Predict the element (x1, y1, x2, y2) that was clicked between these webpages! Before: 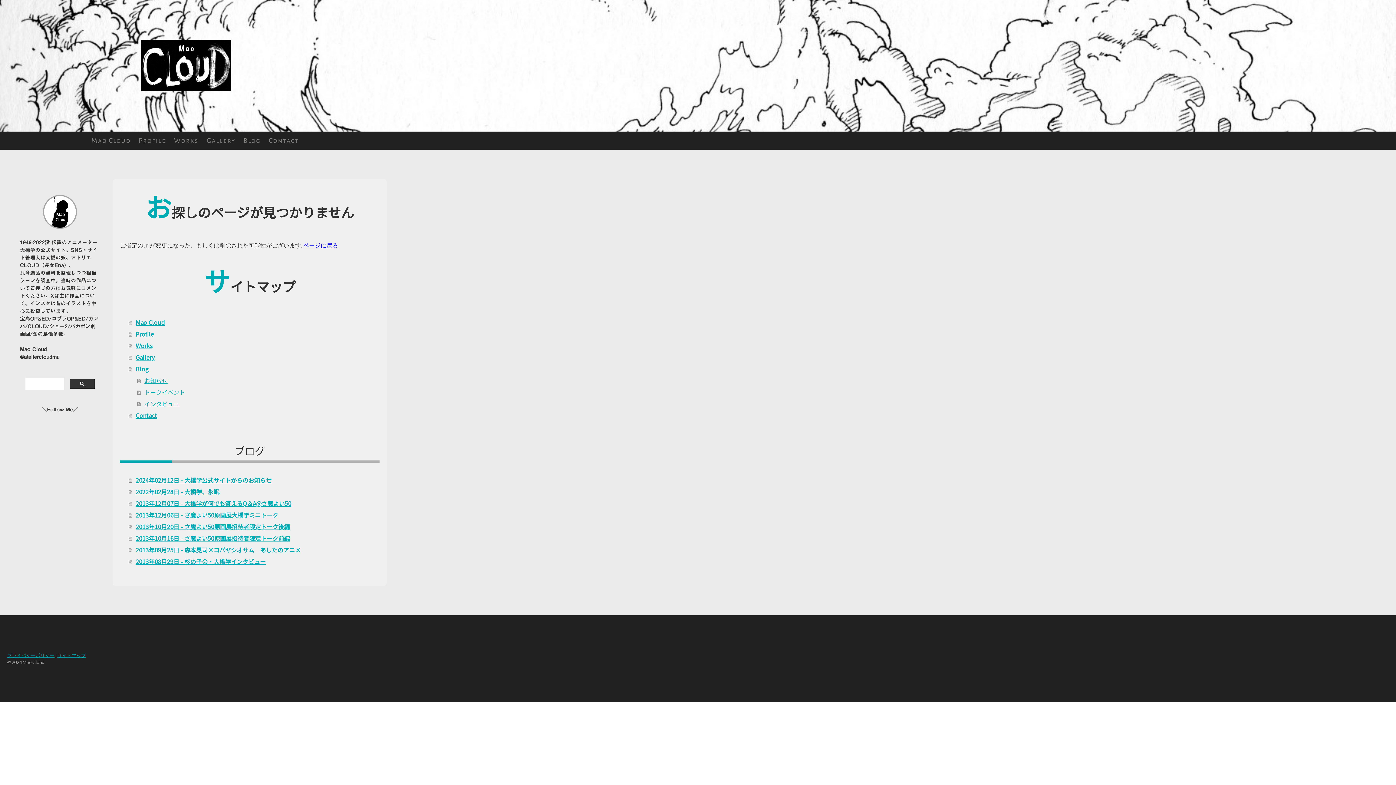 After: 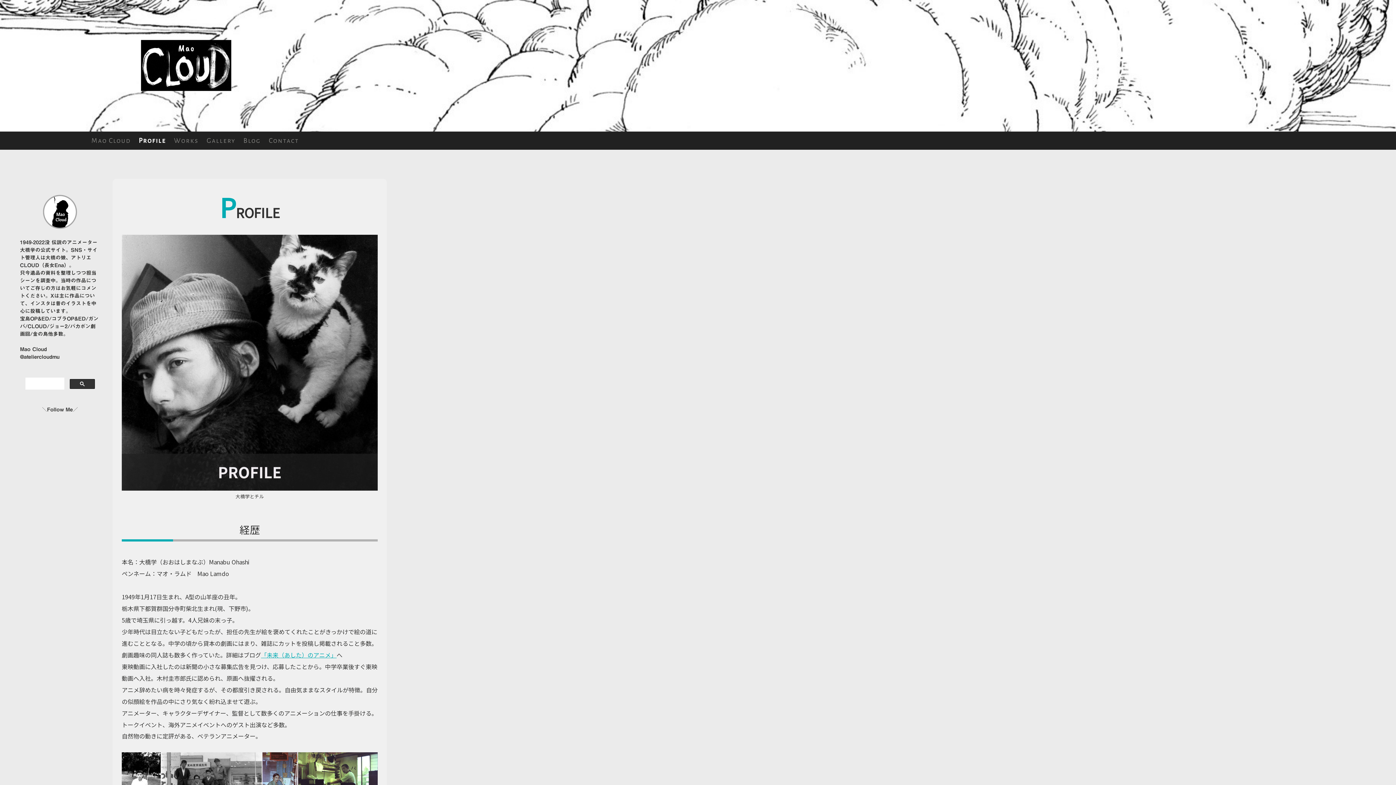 Action: label: Profile bbox: (128, 328, 379, 340)